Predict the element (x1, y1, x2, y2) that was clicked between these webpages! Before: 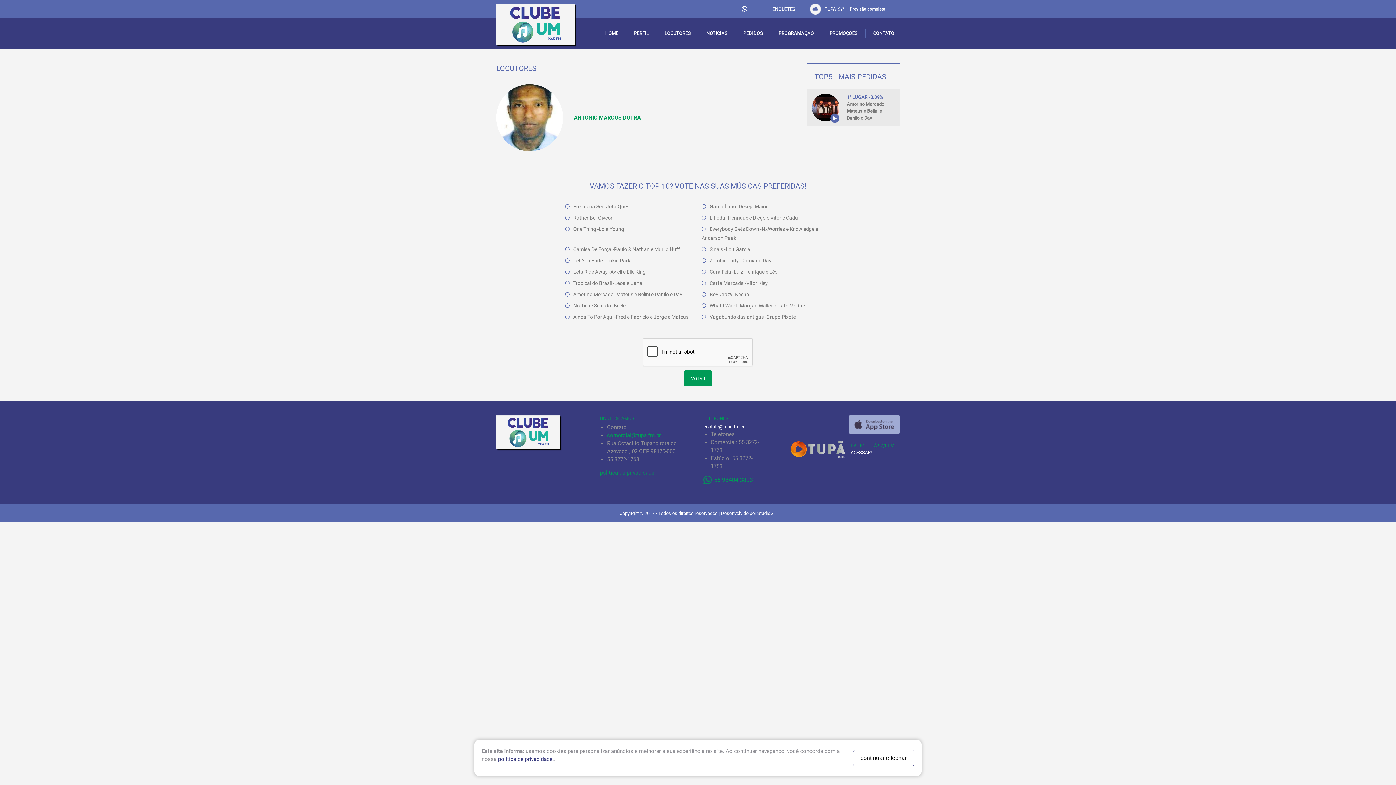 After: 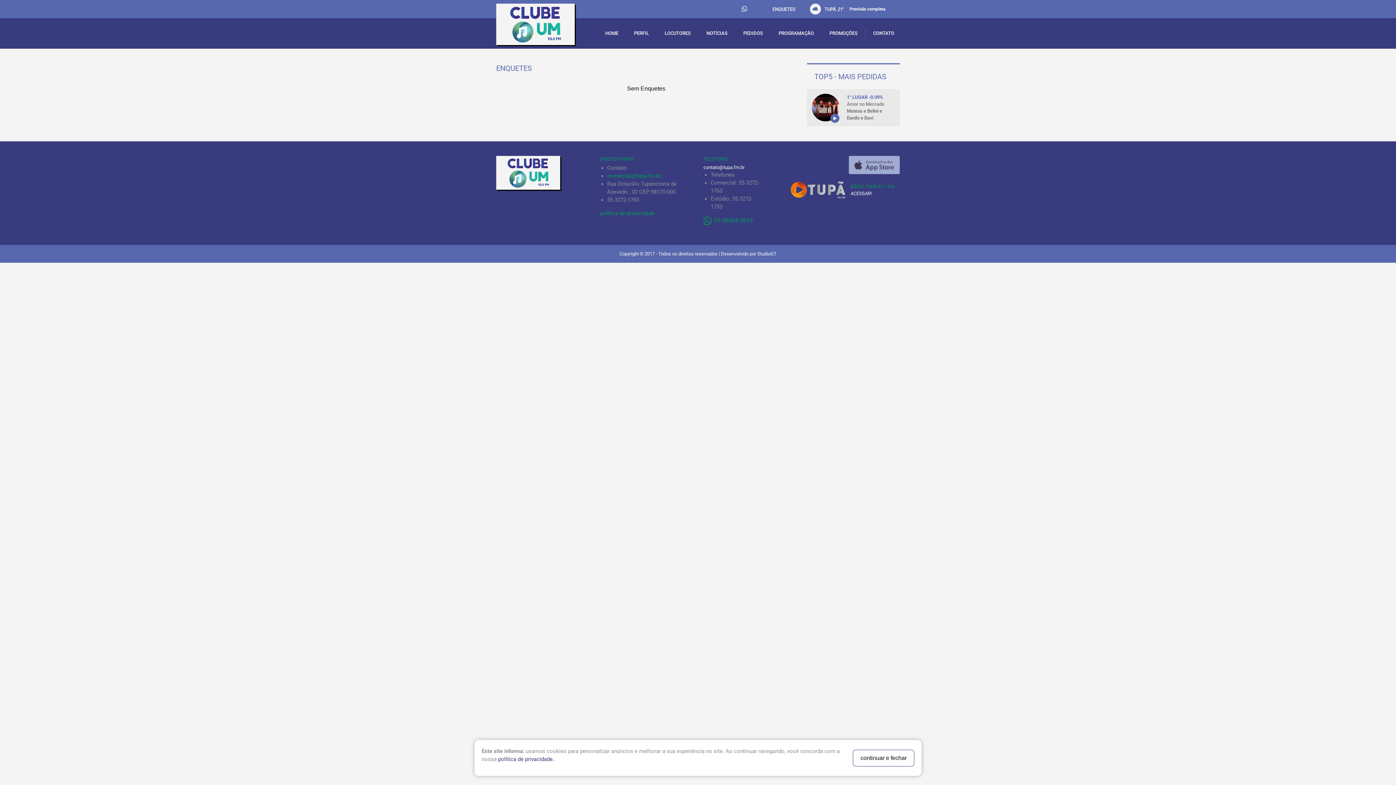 Action: label: ENQUETES bbox: (772, 6, 795, 11)